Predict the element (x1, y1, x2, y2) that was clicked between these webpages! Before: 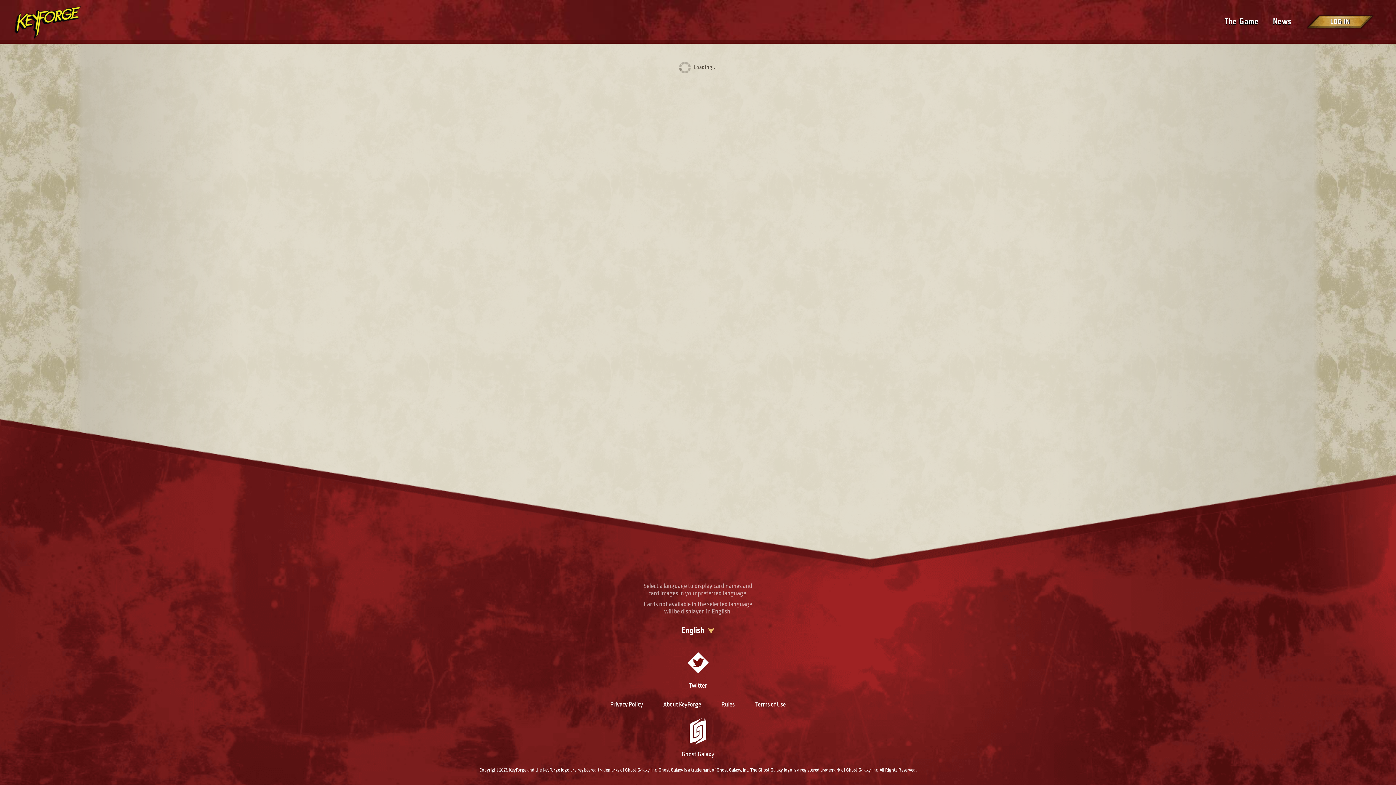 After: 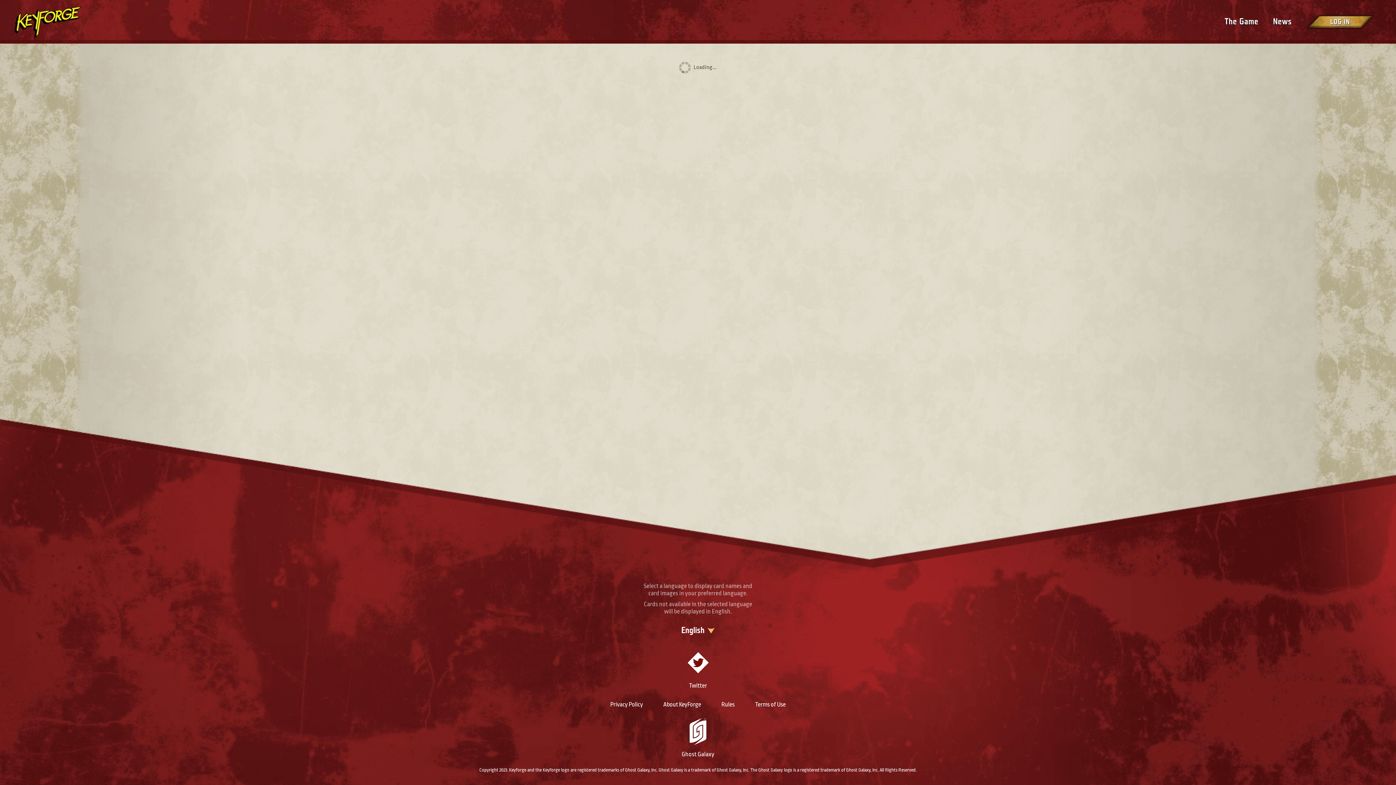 Action: bbox: (1273, 16, 1292, 26) label: News